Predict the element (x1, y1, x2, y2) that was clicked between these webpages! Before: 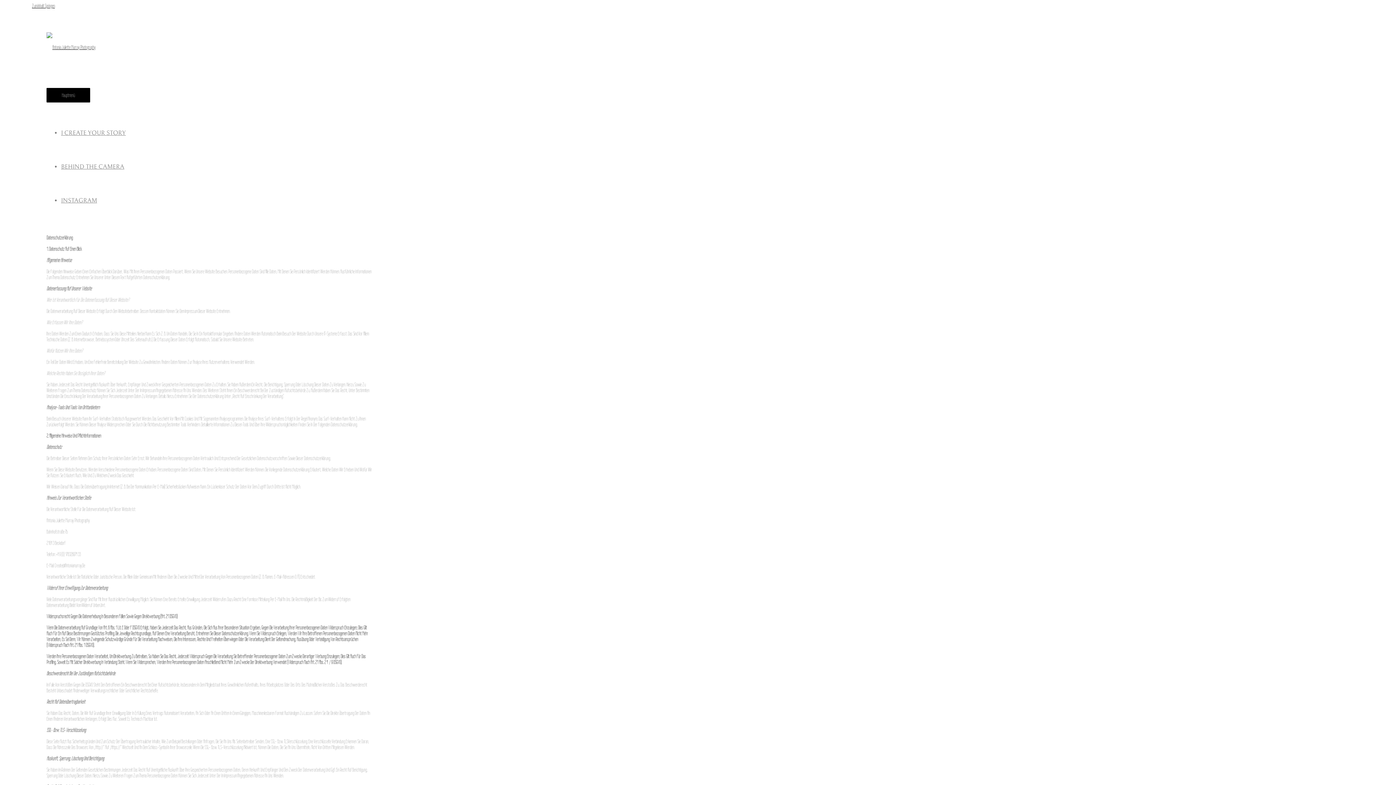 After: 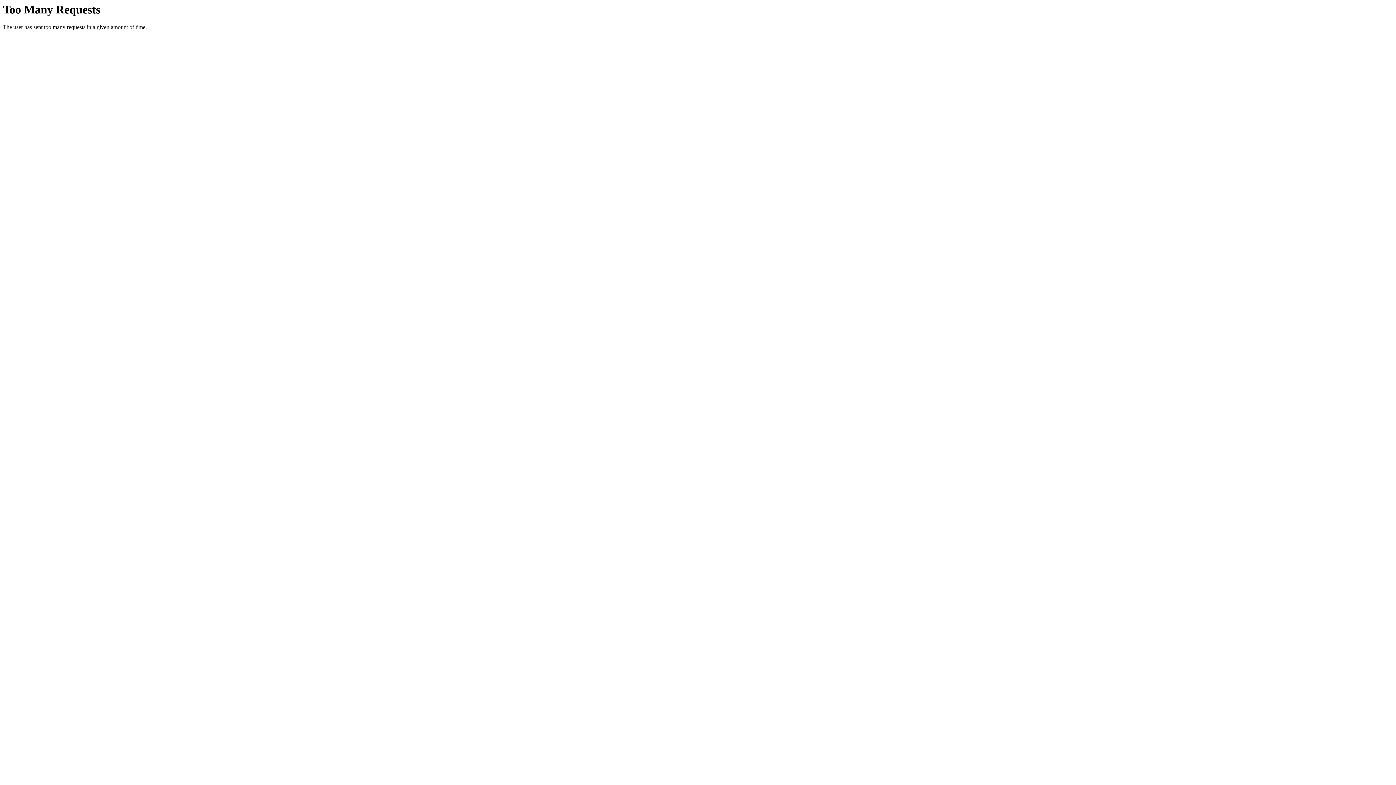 Action: label: I CREATE YOUR STORY bbox: (61, 129, 125, 136)